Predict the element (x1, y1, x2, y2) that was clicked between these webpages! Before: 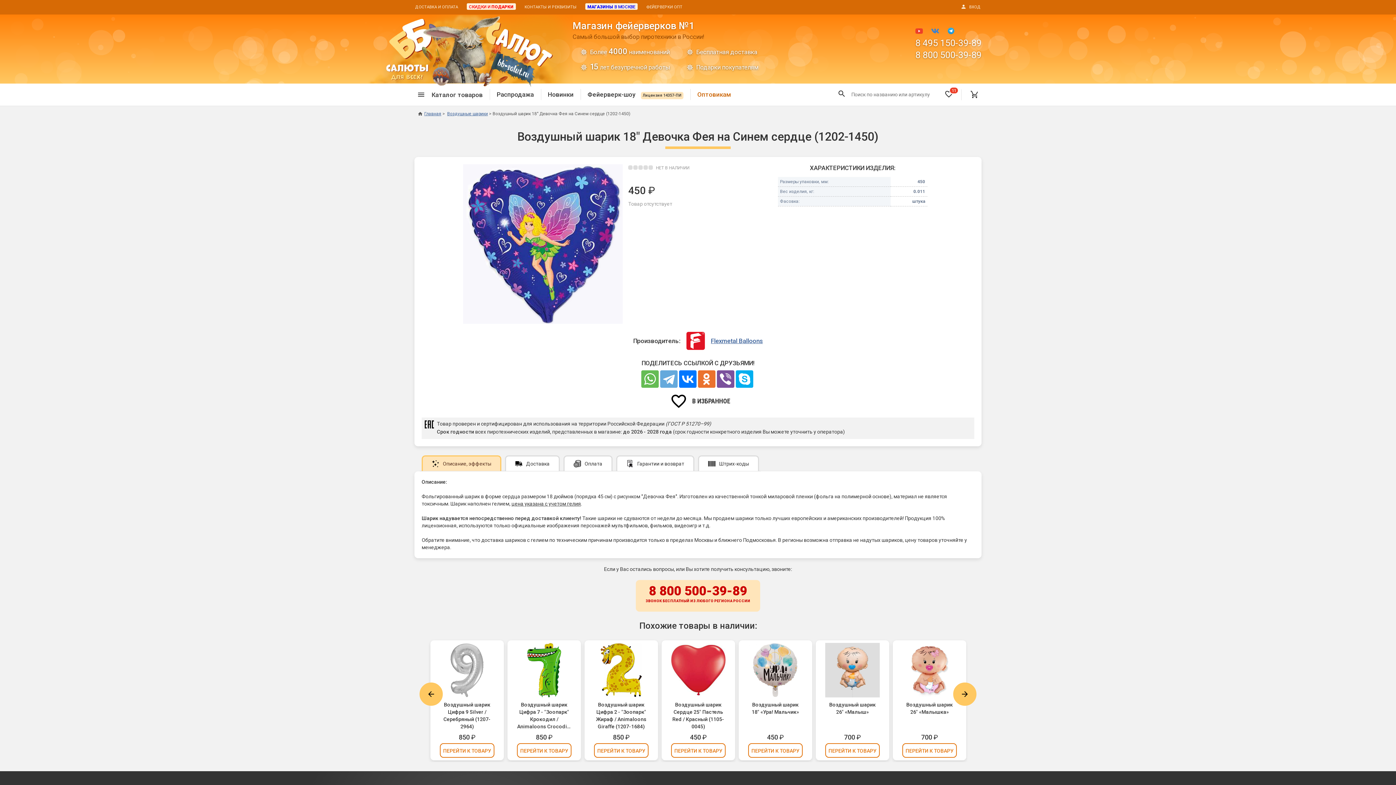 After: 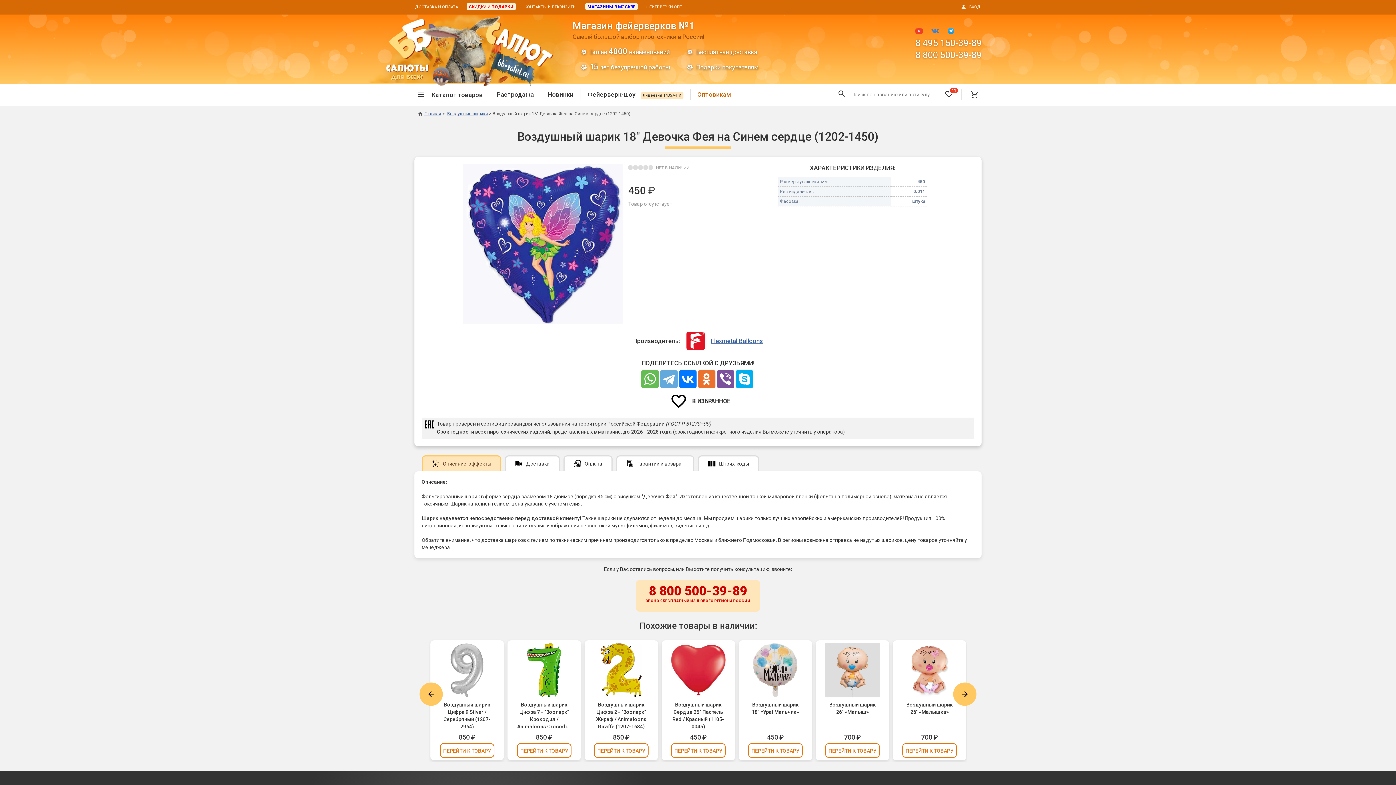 Action: bbox: (641, 370, 658, 387)